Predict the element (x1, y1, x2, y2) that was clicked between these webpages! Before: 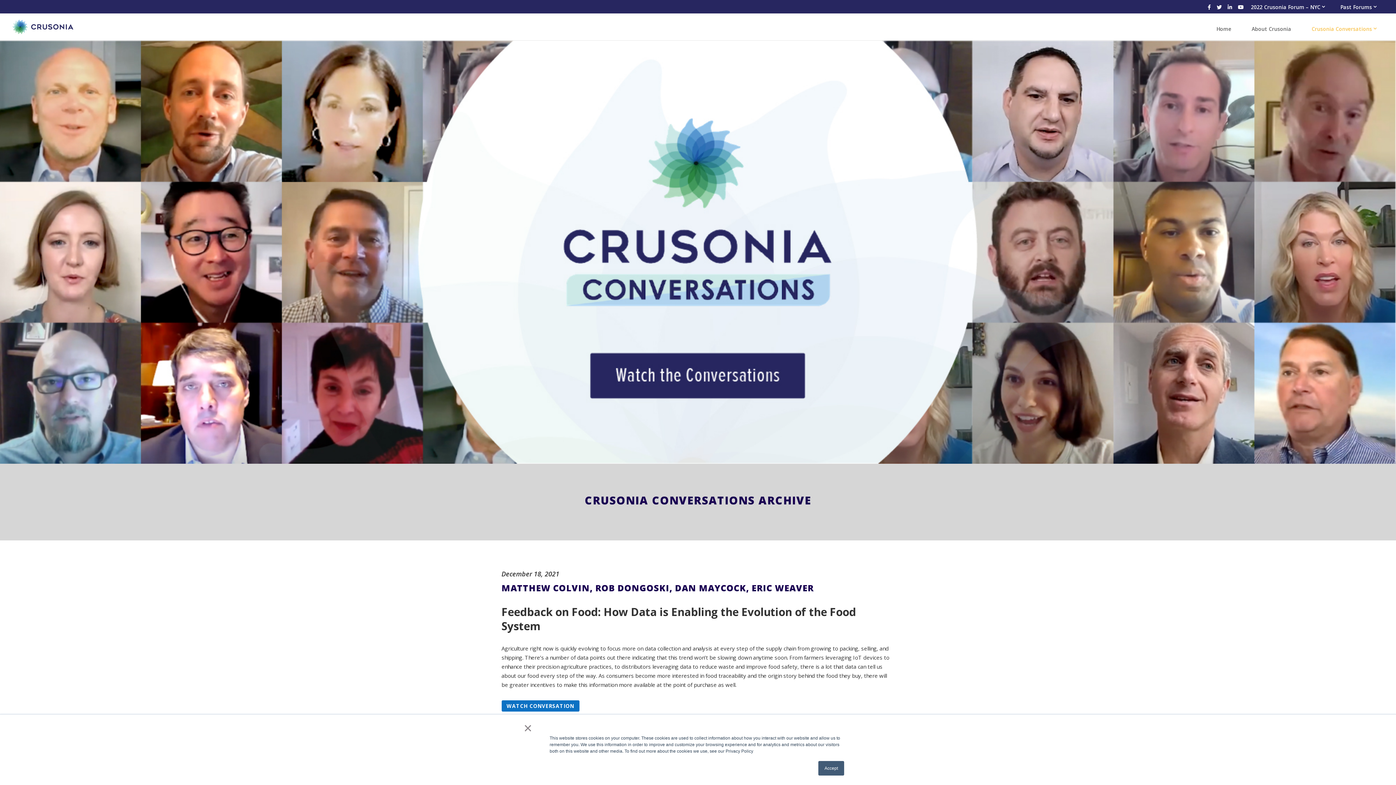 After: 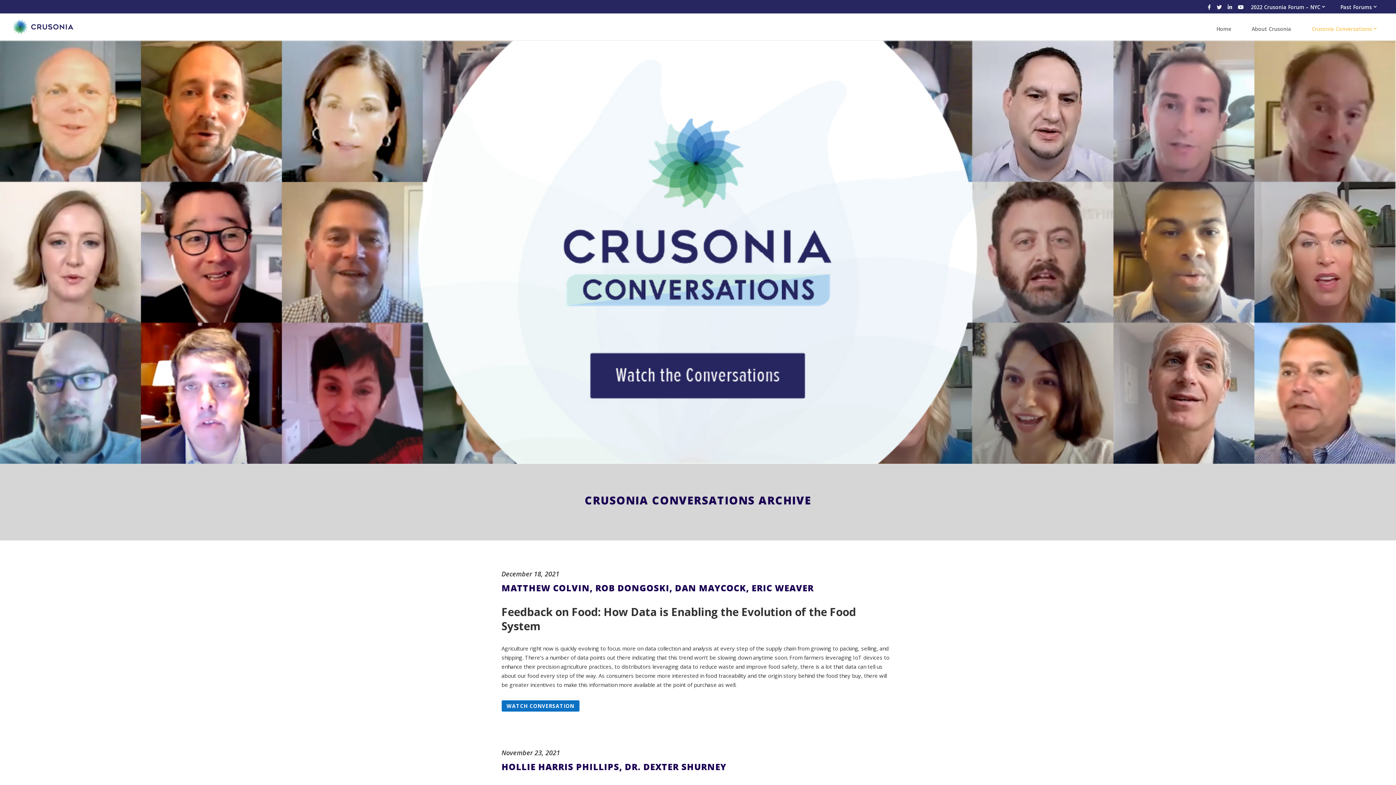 Action: bbox: (818, 761, 844, 776) label: Accept